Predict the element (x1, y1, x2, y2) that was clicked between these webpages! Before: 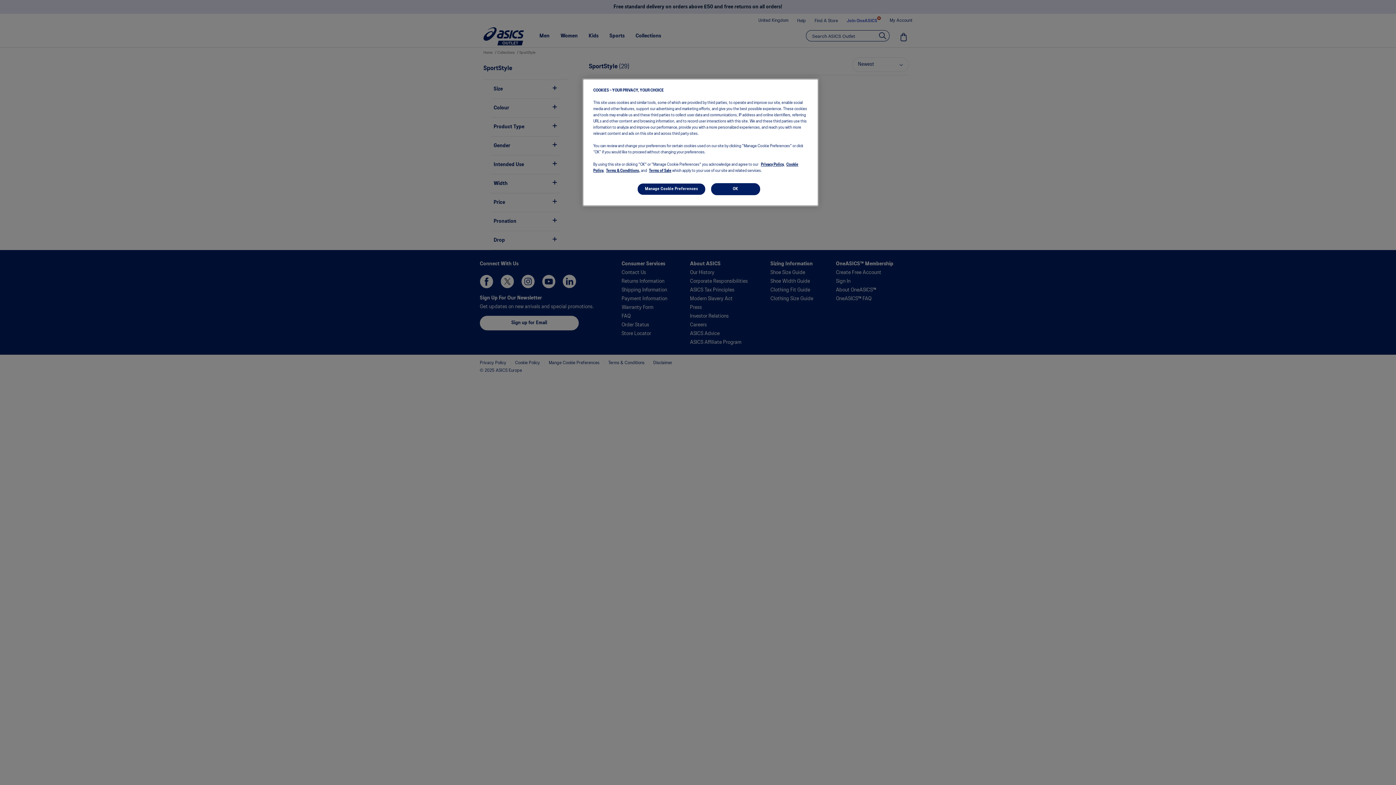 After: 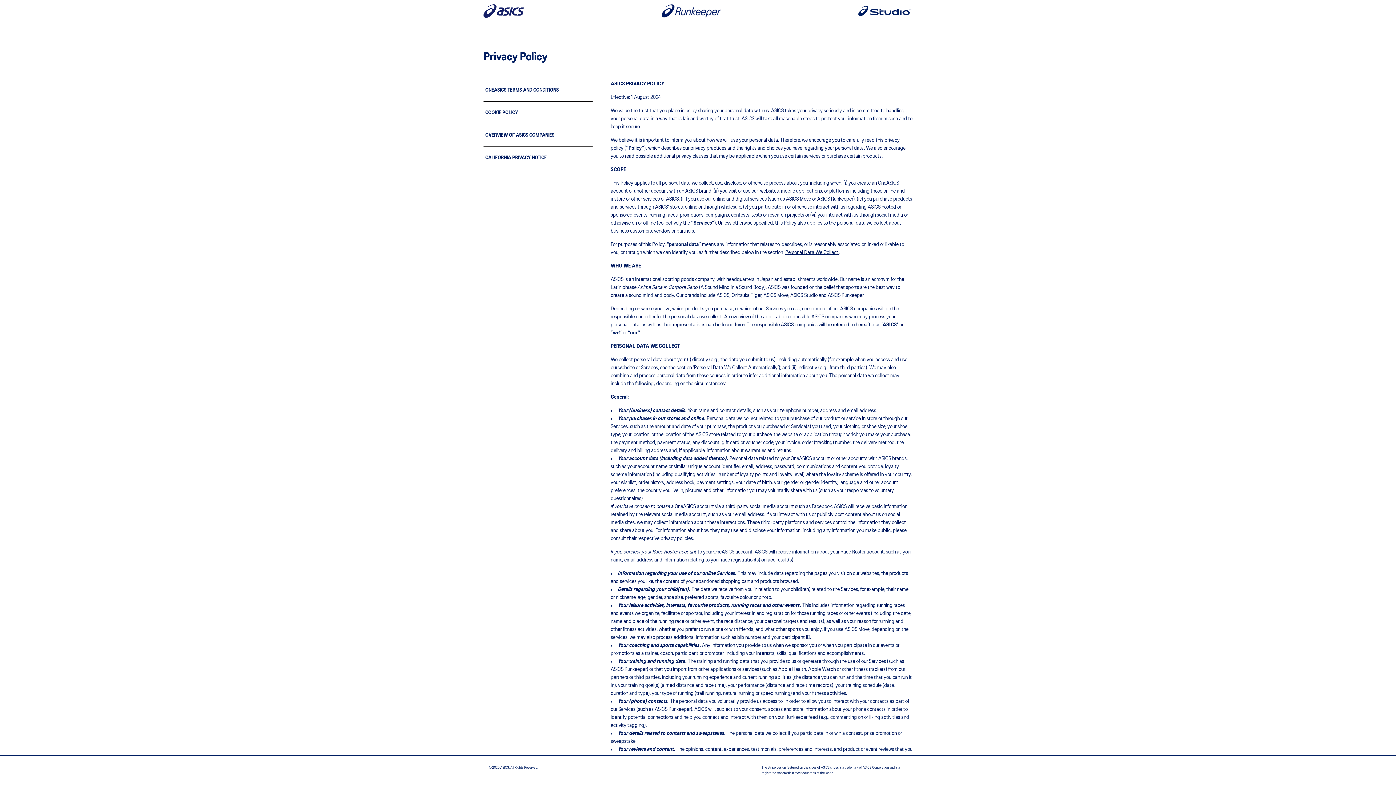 Action: label: Privacy Policy, bbox: (761, 162, 784, 166)